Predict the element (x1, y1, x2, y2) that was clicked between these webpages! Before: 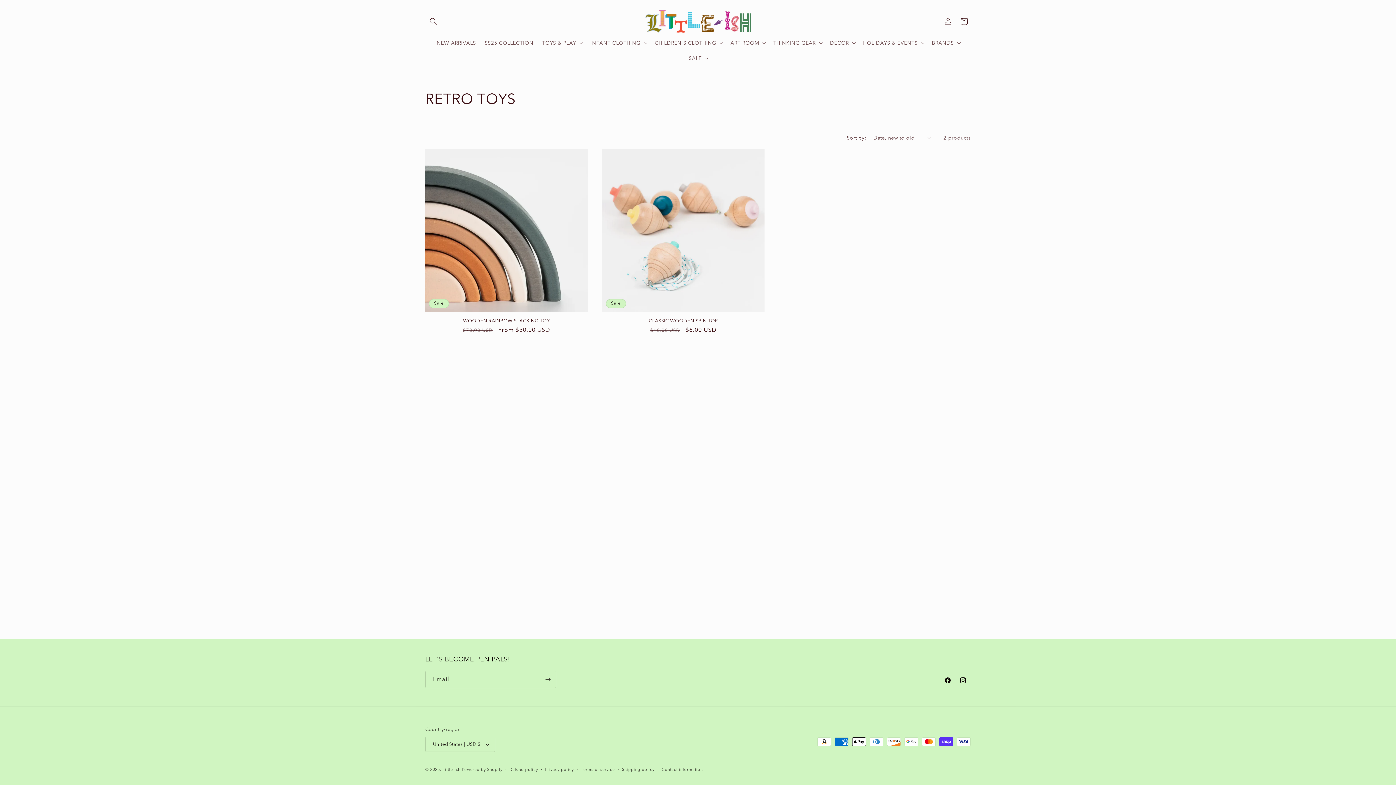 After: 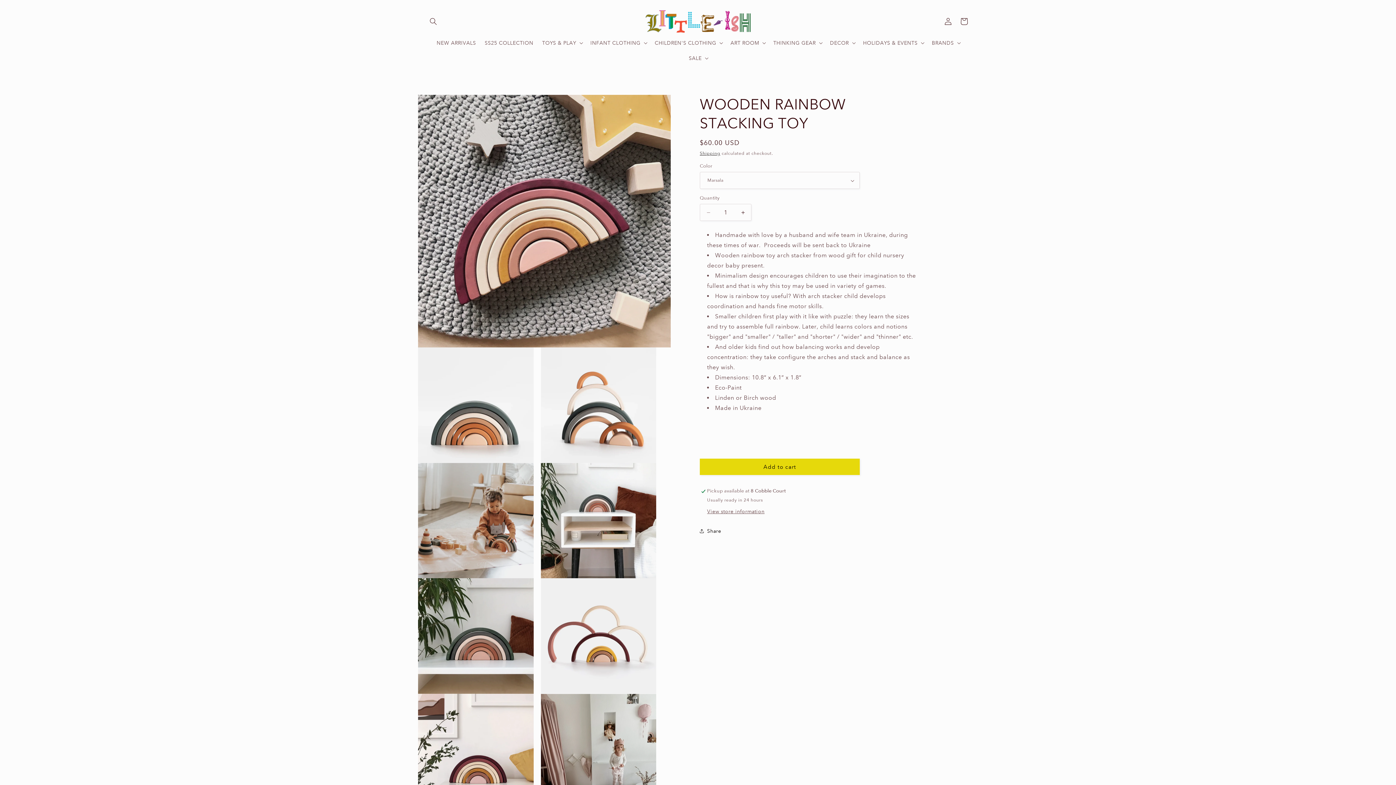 Action: bbox: (425, 318, 587, 323) label: WOODEN RAINBOW STACKING TOY